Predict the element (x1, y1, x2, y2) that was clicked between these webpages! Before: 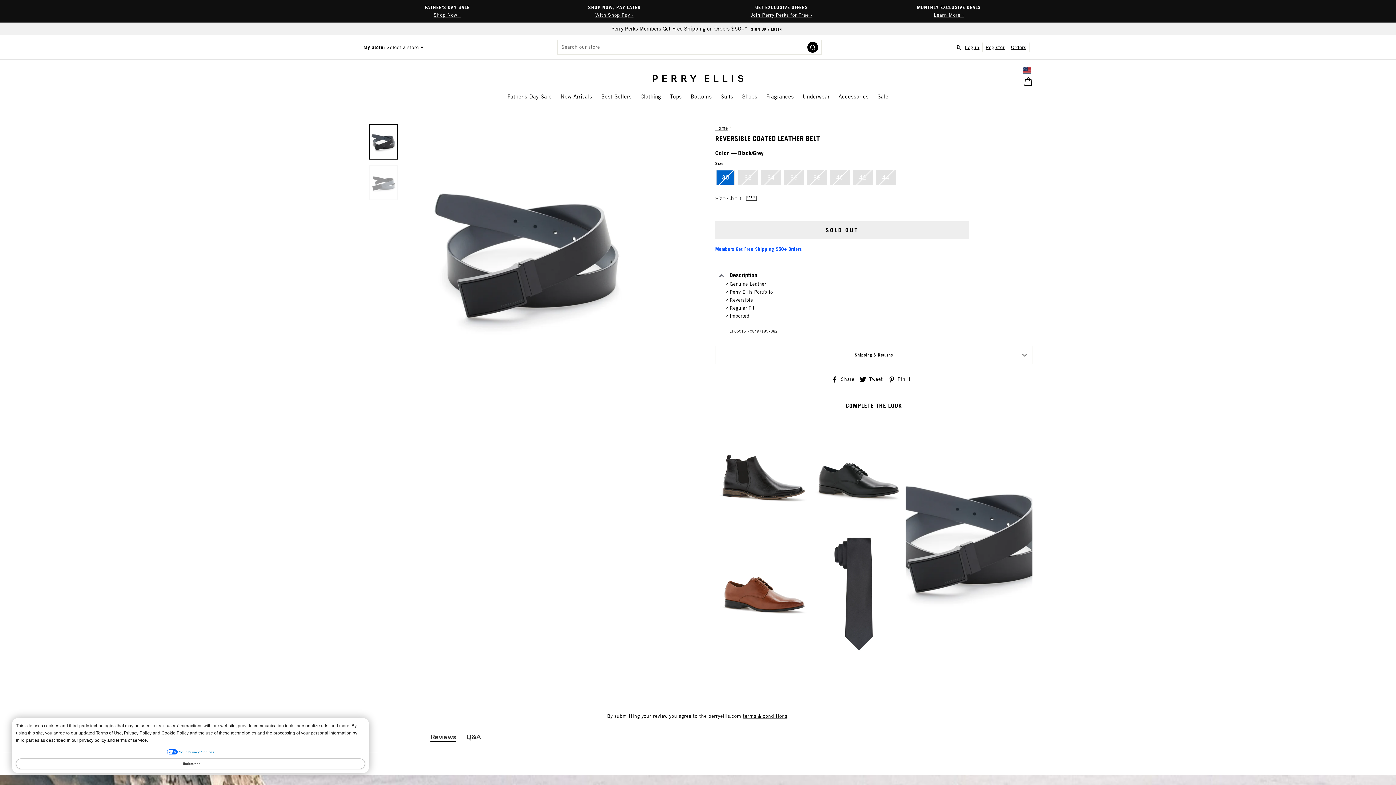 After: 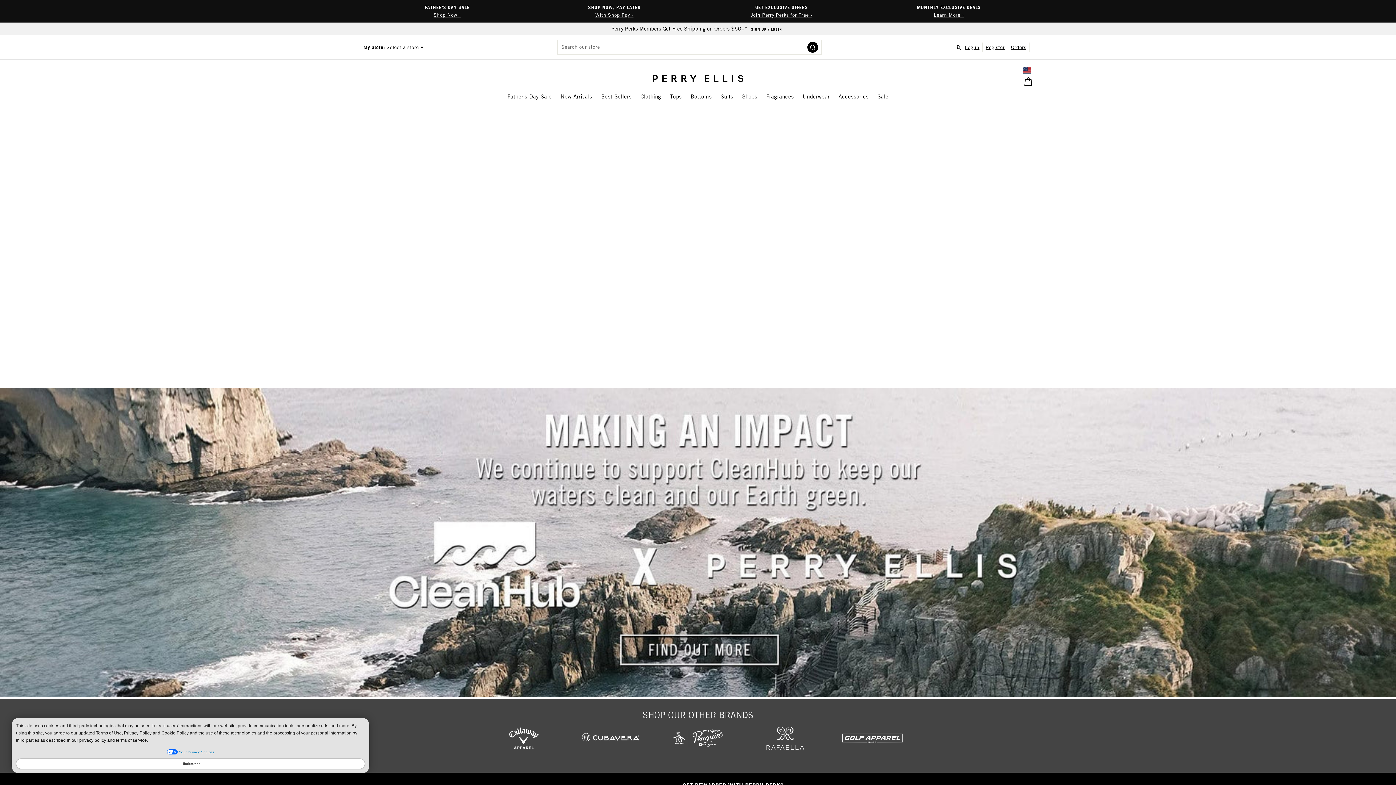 Action: bbox: (557, 89, 596, 103) label: New Arrivals